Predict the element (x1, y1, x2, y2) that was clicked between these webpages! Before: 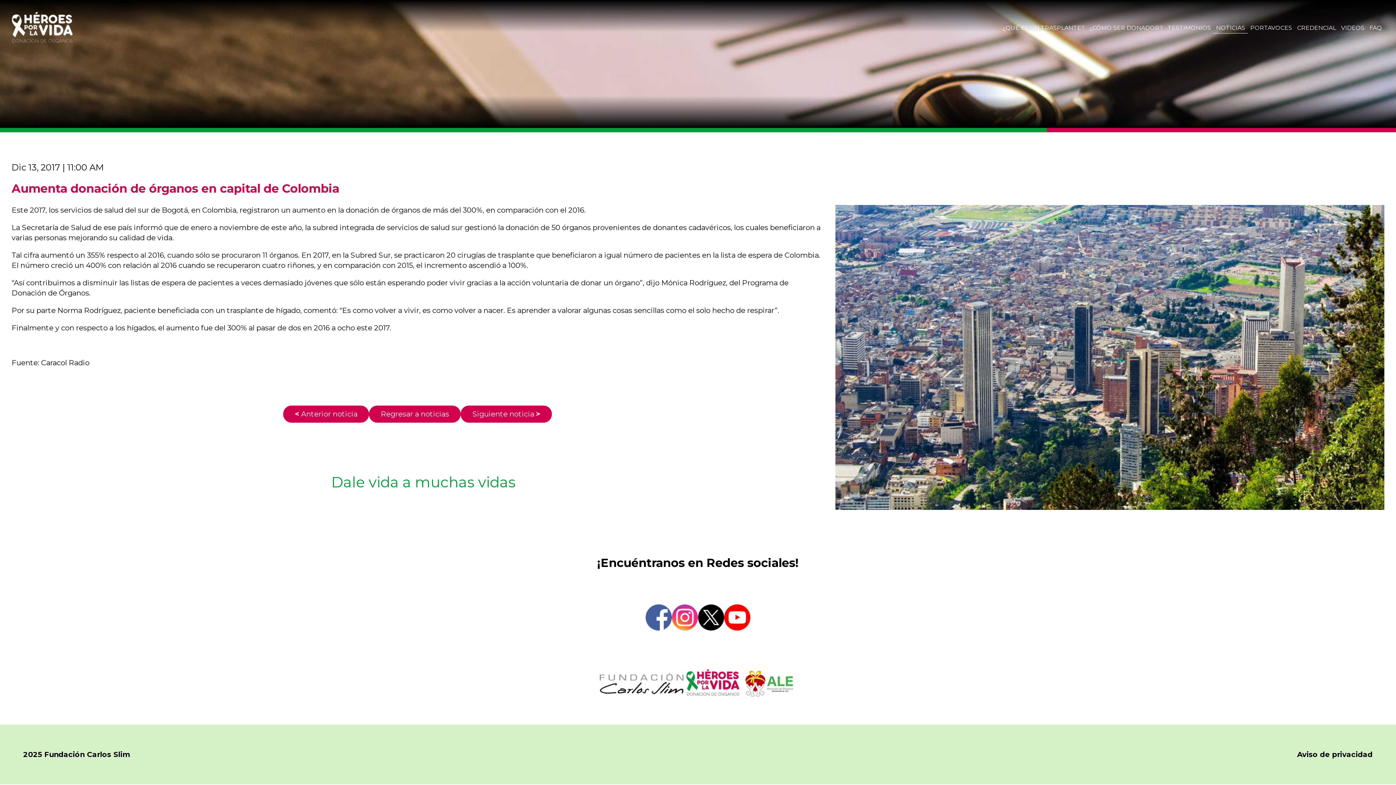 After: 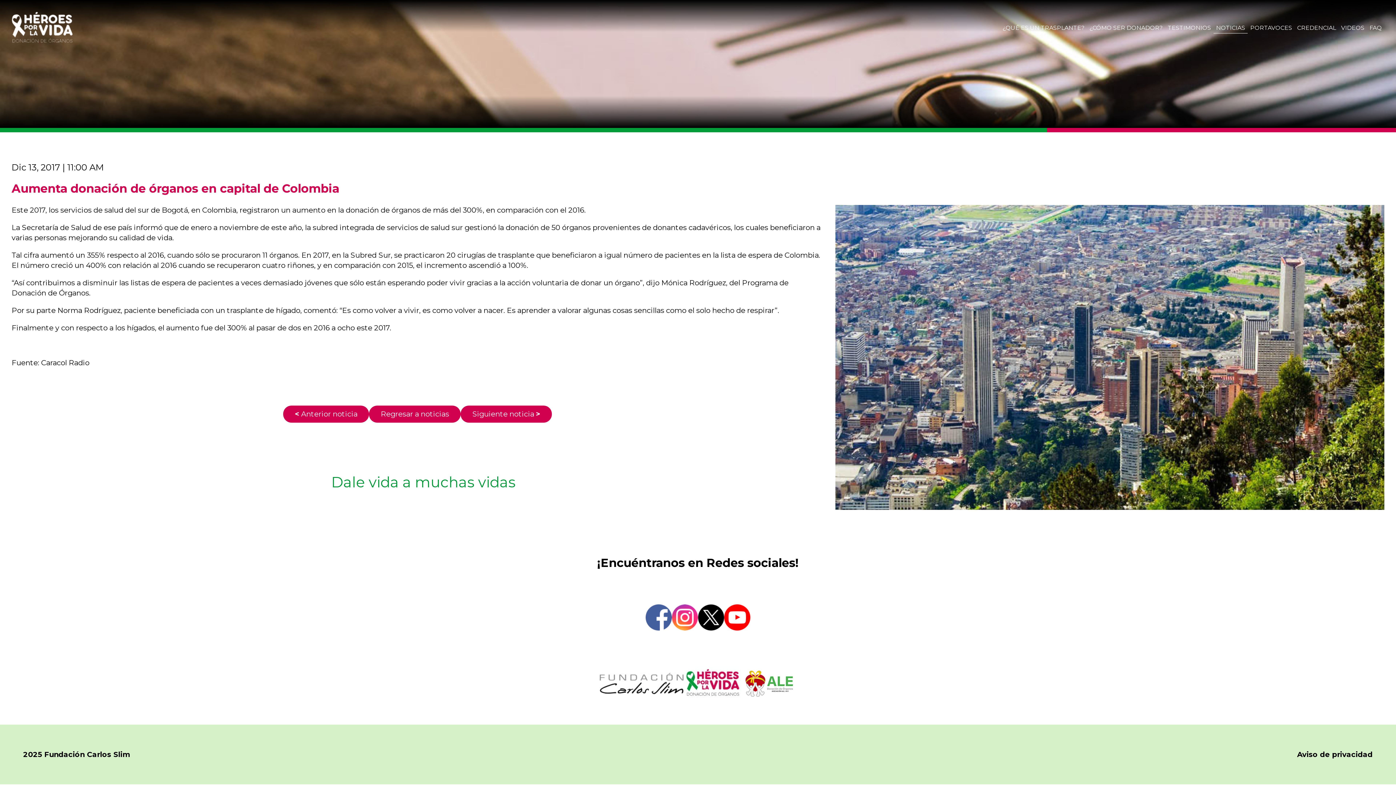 Action: bbox: (742, 668, 796, 700)